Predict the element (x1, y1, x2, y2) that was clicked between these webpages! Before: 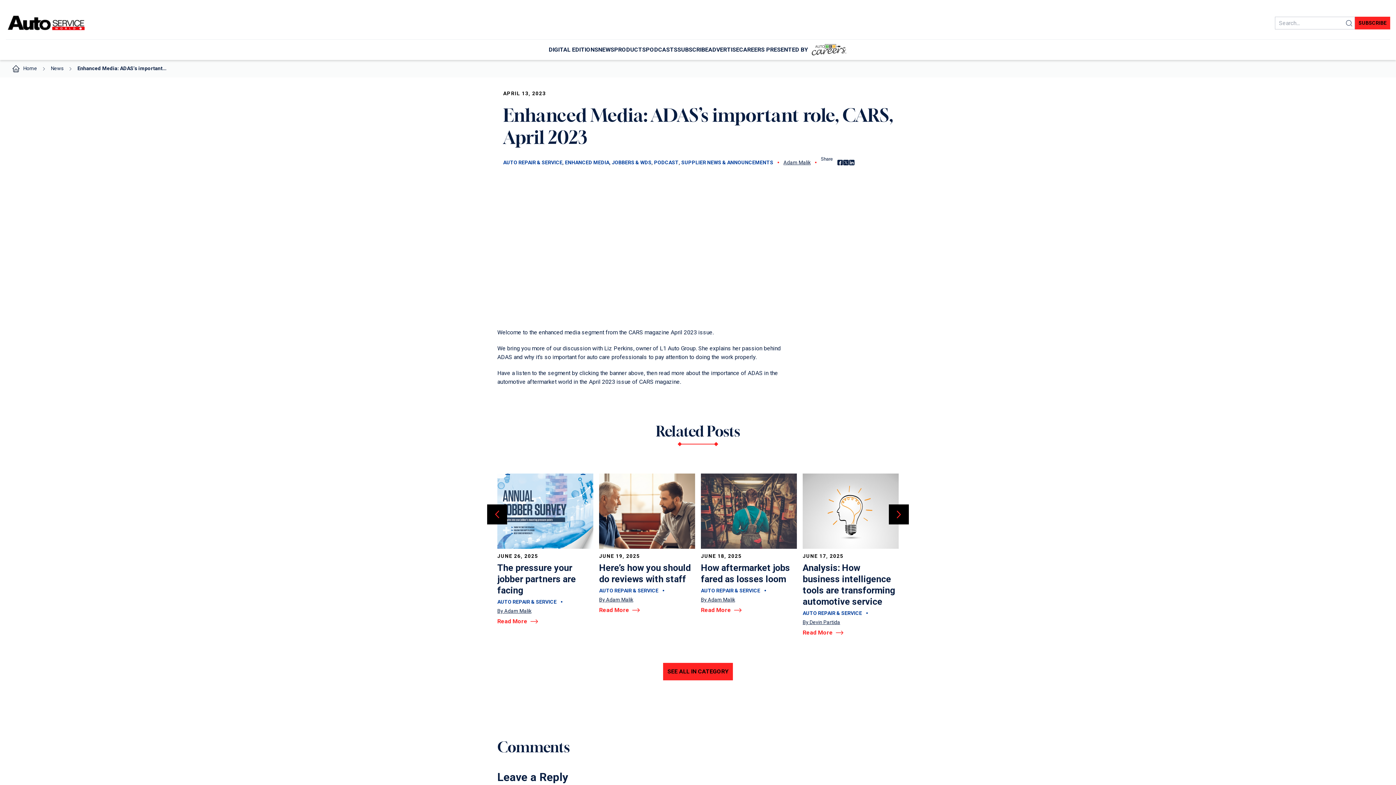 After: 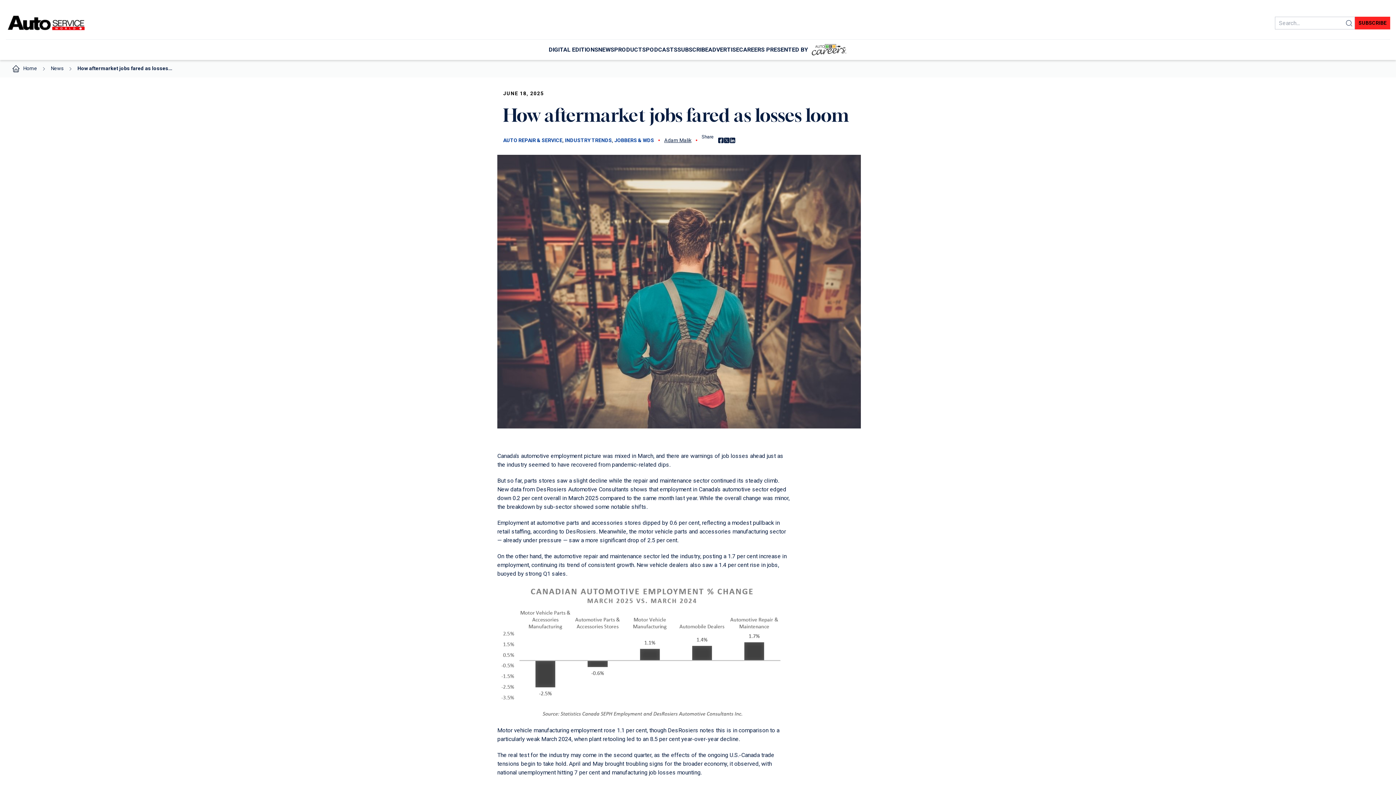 Action: bbox: (701, 473, 797, 614) label: JUNE 18, 2025
How aftermarket jobs fared as losses loom
AUTO REPAIR & SERVICE
By Adam Malik
Read More